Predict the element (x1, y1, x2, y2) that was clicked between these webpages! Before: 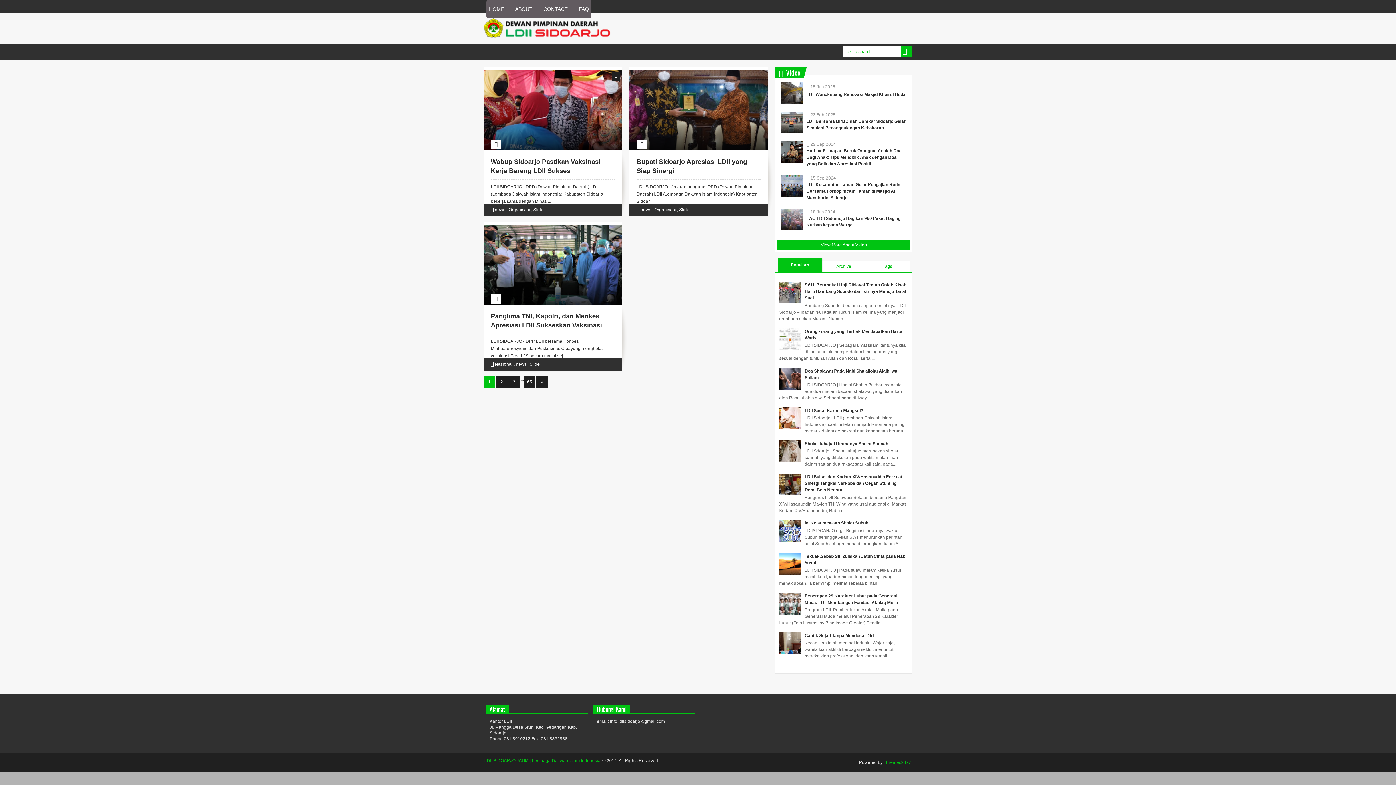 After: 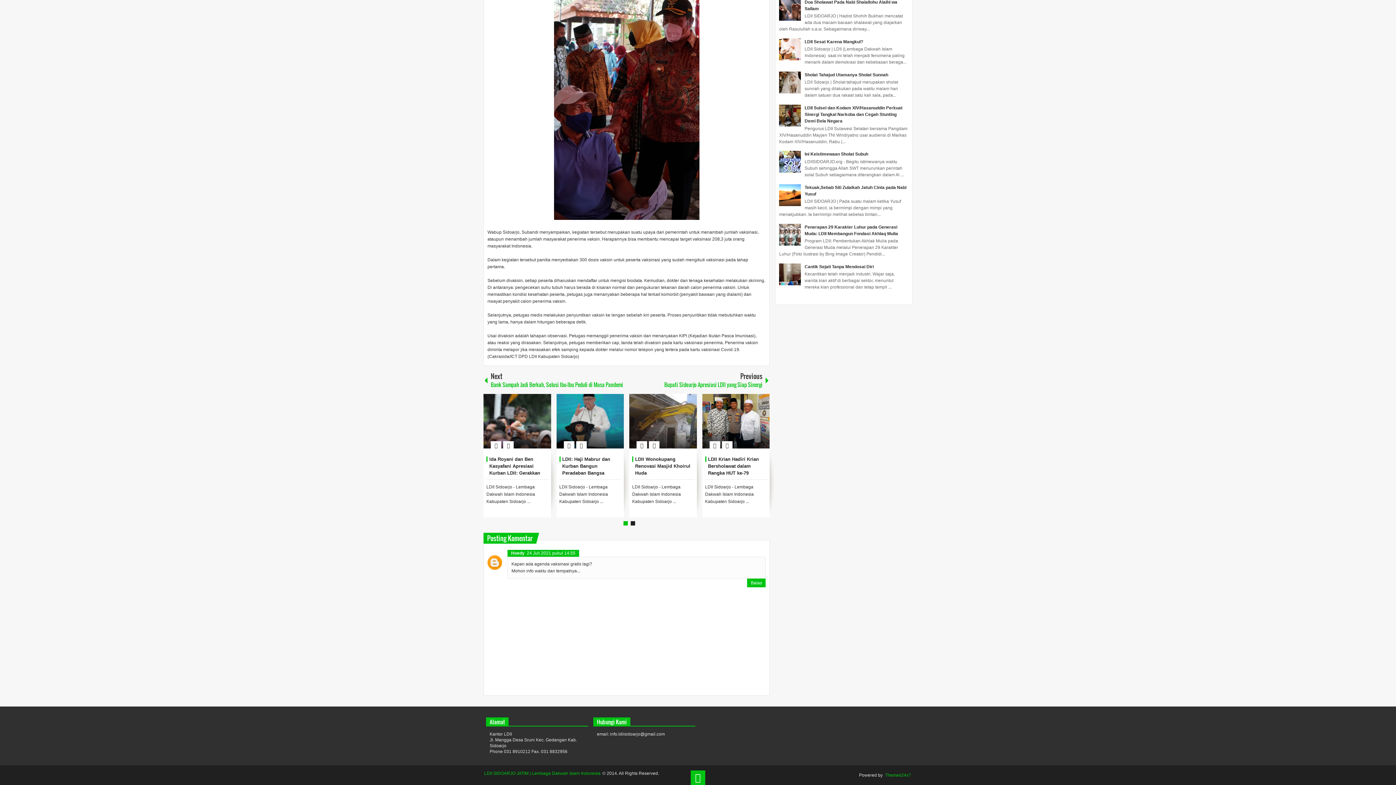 Action: bbox: (612, 72, 620, 80) label: 1